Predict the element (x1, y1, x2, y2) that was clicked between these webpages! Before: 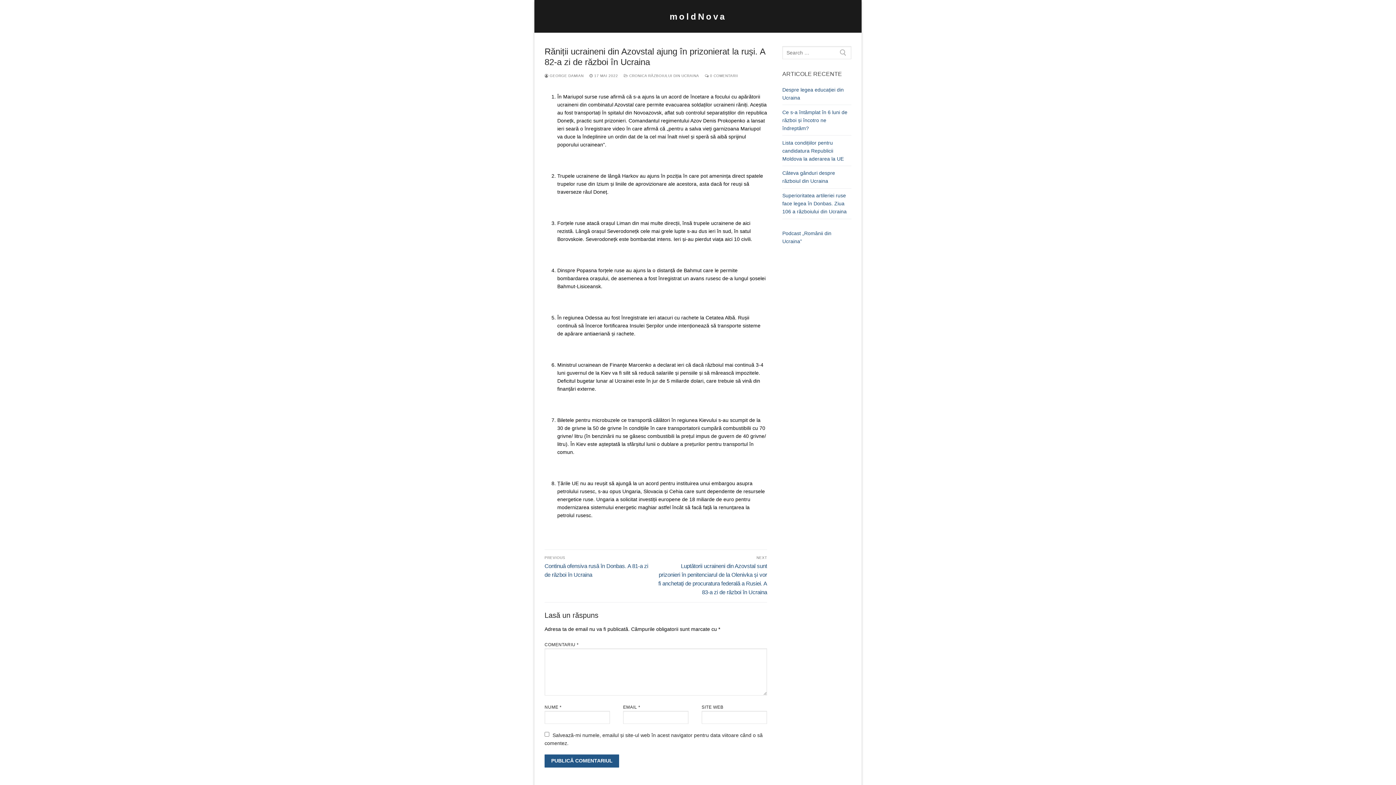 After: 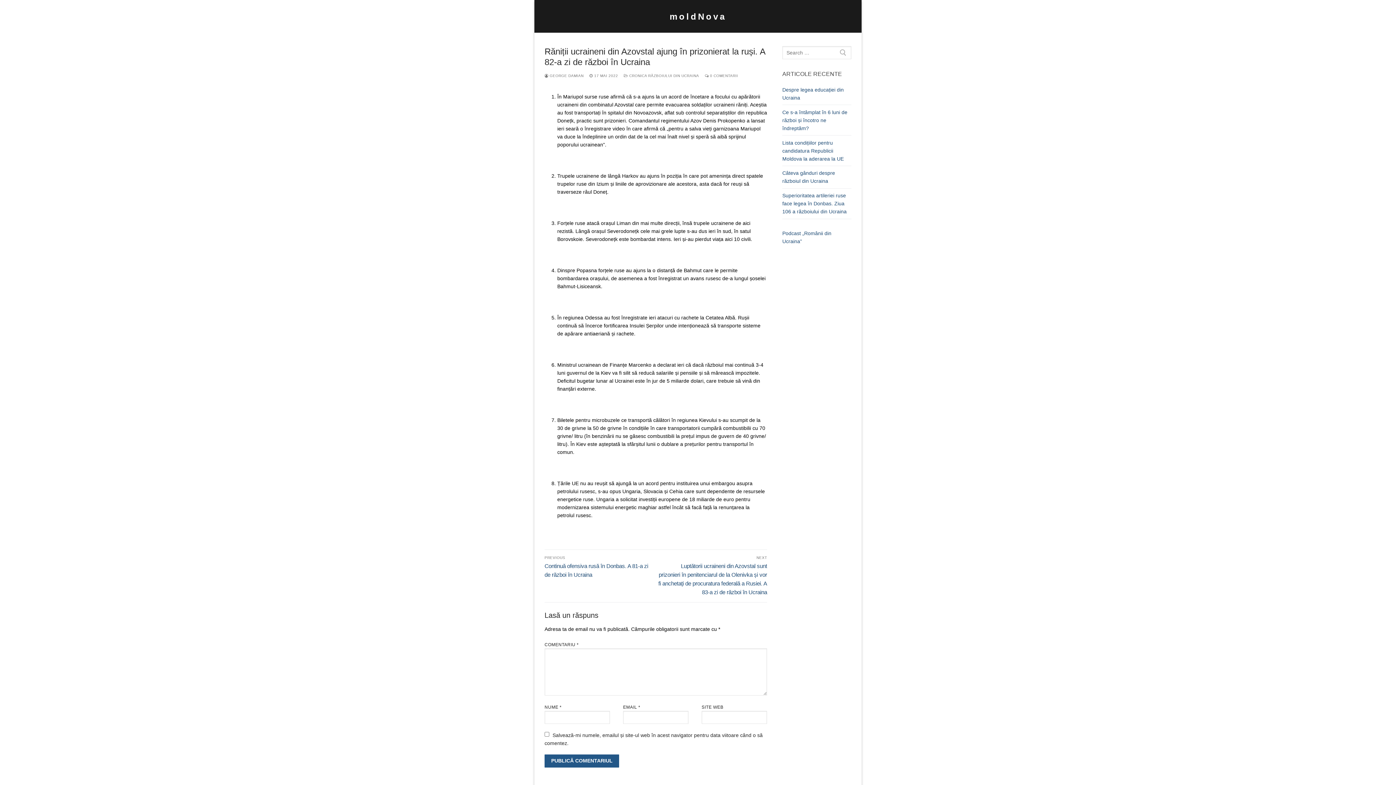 Action: label:  17 MAI 2022 bbox: (589, 73, 618, 77)